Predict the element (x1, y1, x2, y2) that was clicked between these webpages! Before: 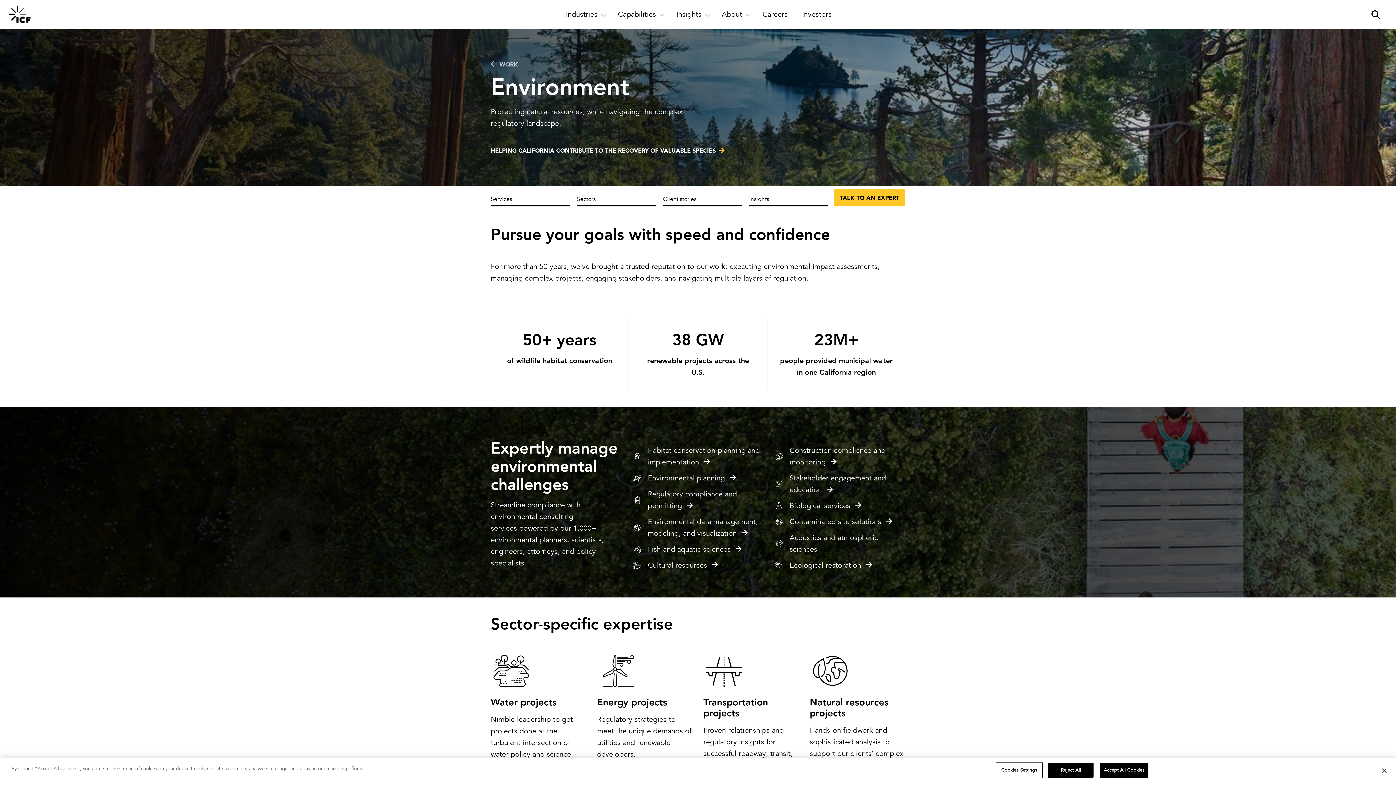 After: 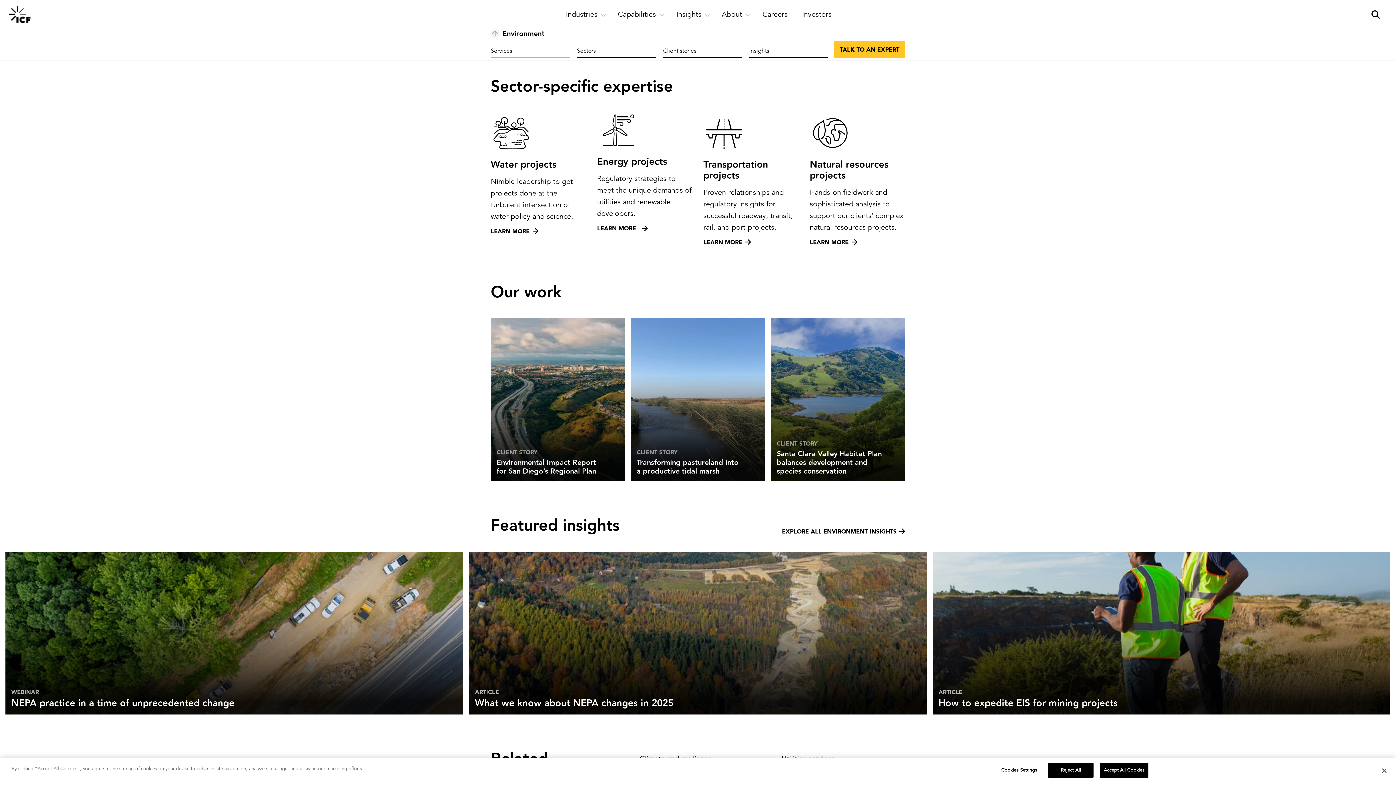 Action: label: Sectors bbox: (577, 196, 656, 202)